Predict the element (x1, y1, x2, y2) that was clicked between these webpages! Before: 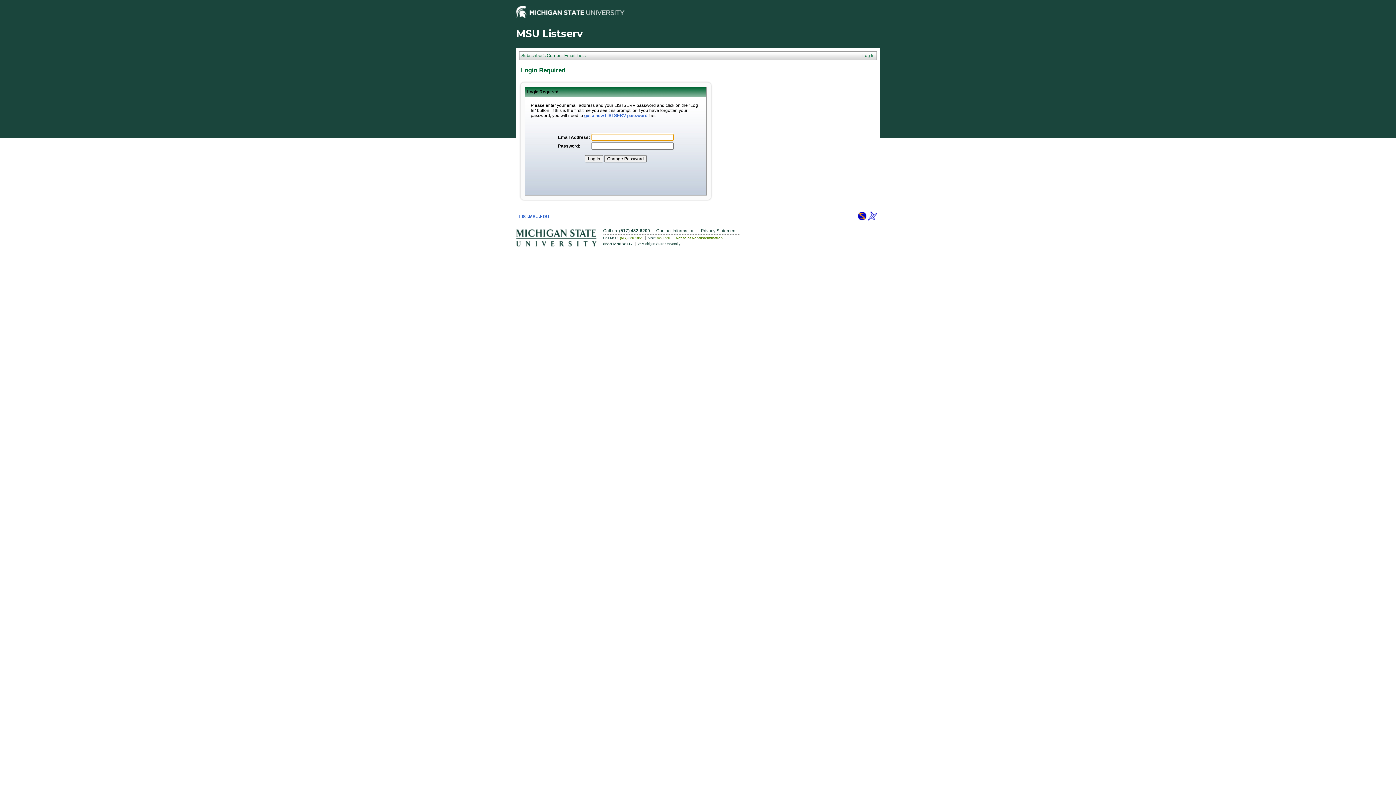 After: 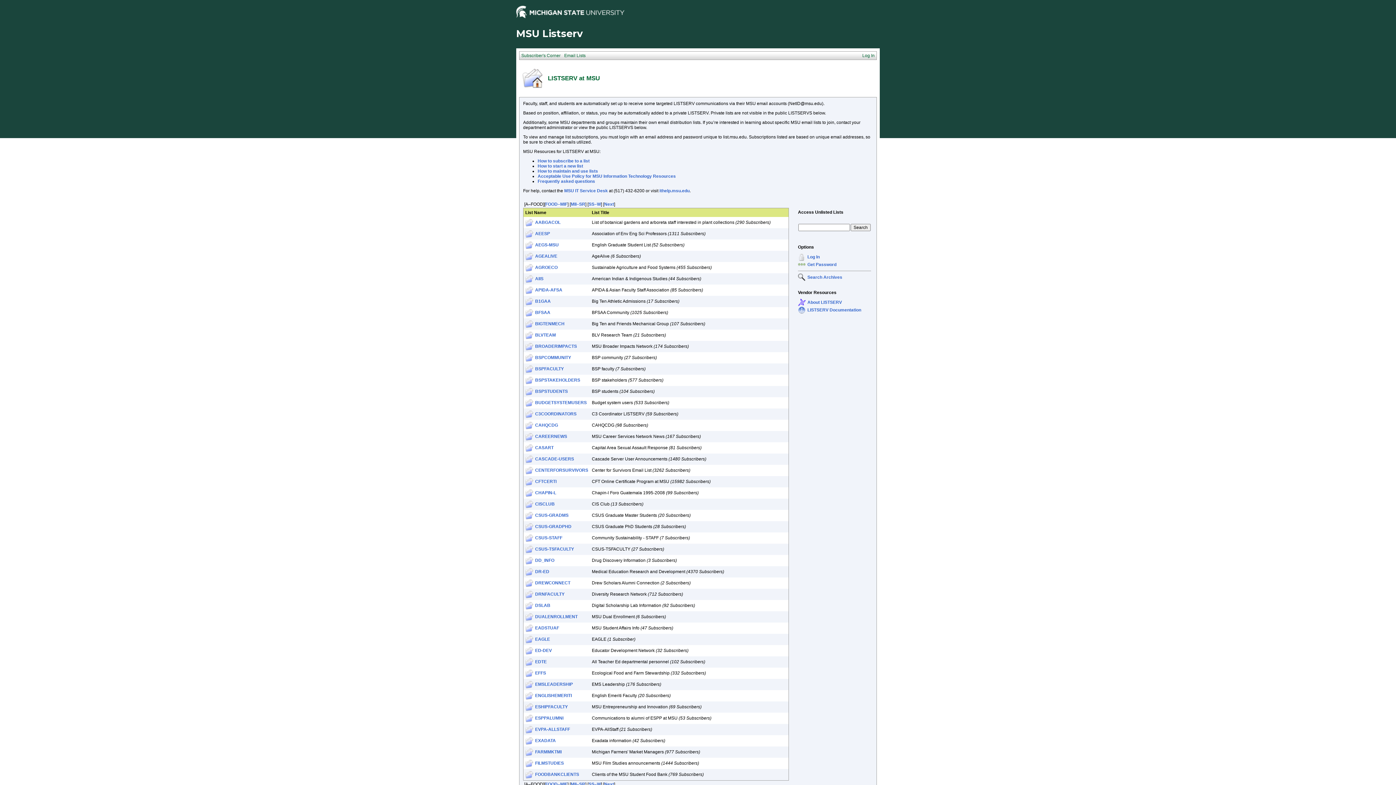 Action: label: LIST.MSU.EDU bbox: (519, 214, 549, 219)